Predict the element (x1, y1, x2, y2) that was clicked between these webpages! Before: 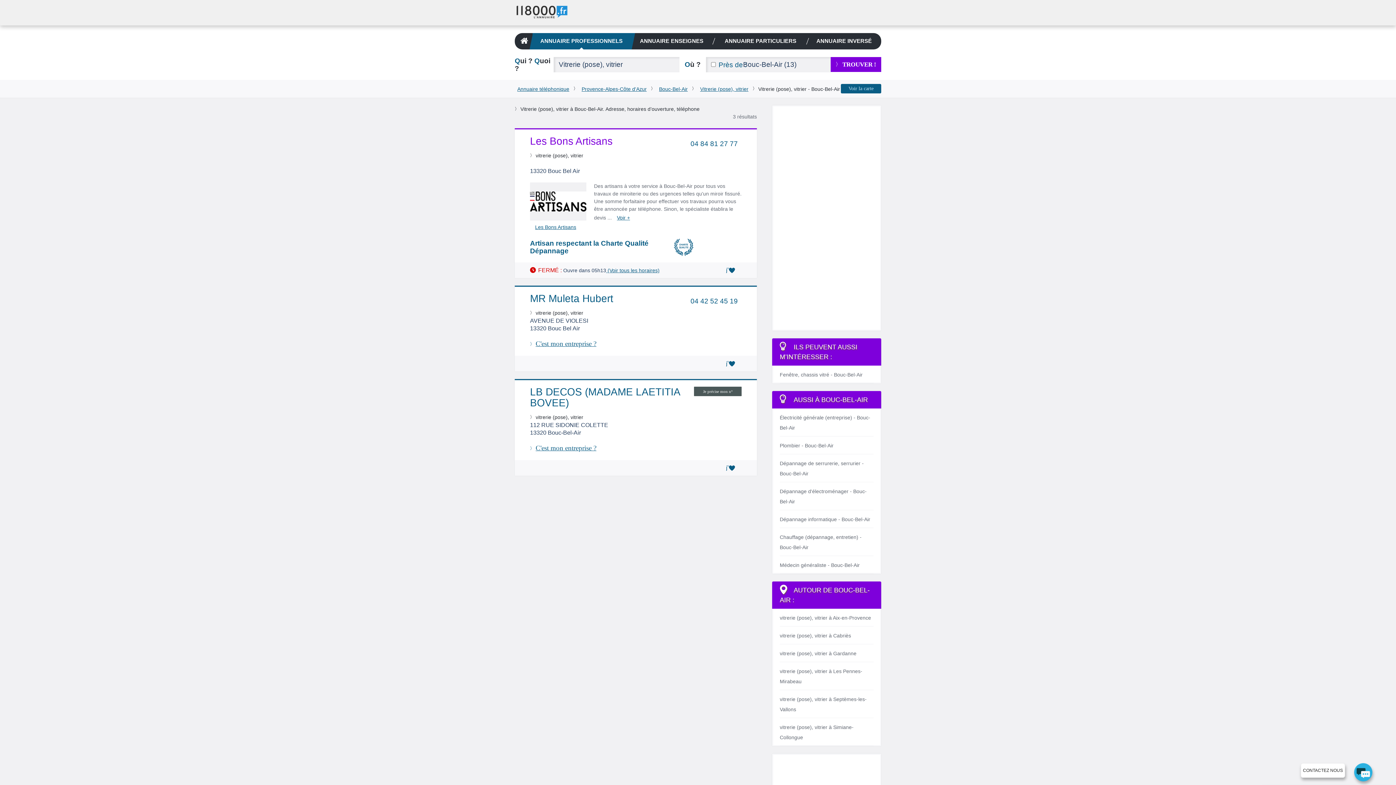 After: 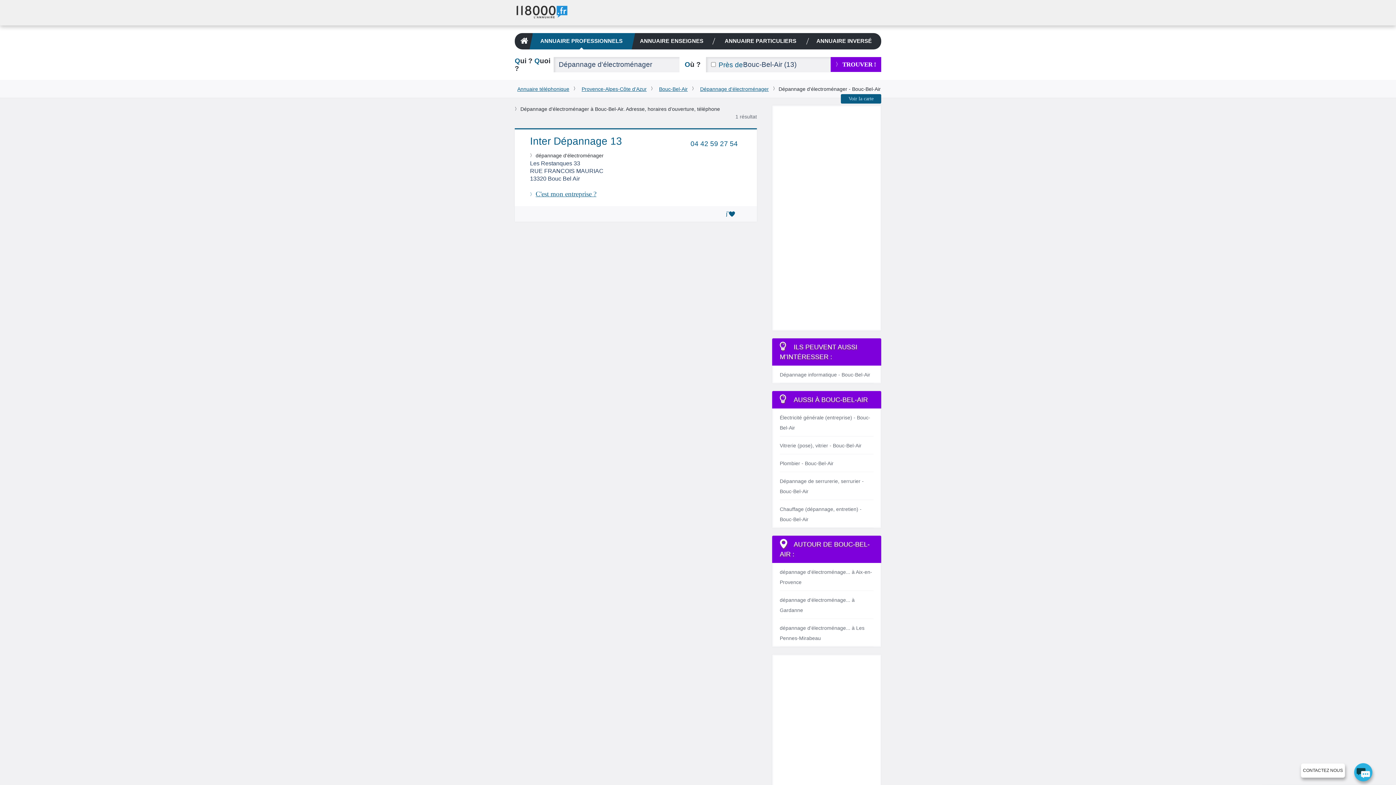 Action: bbox: (772, 482, 881, 510) label: Dépannage d'électroménager - Bouc-Bel-Air